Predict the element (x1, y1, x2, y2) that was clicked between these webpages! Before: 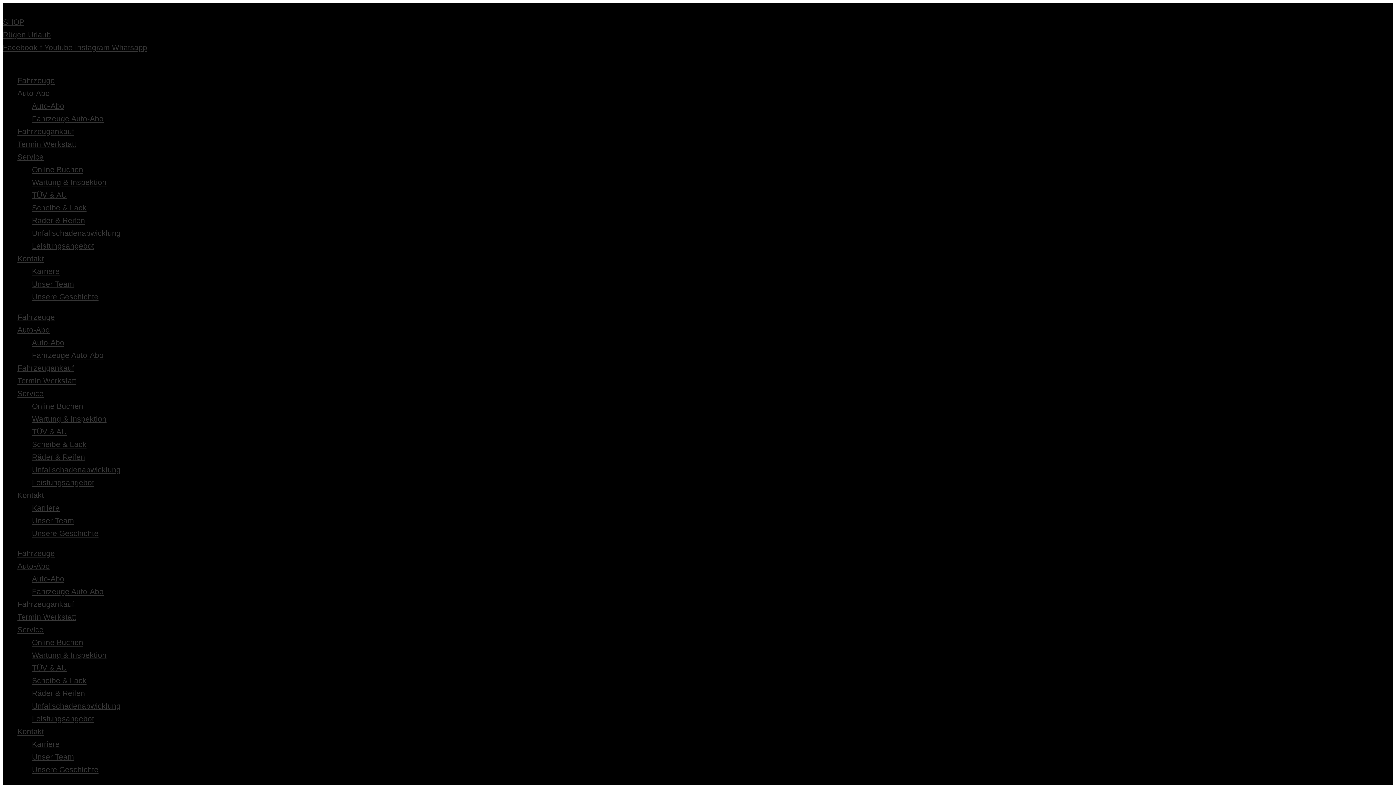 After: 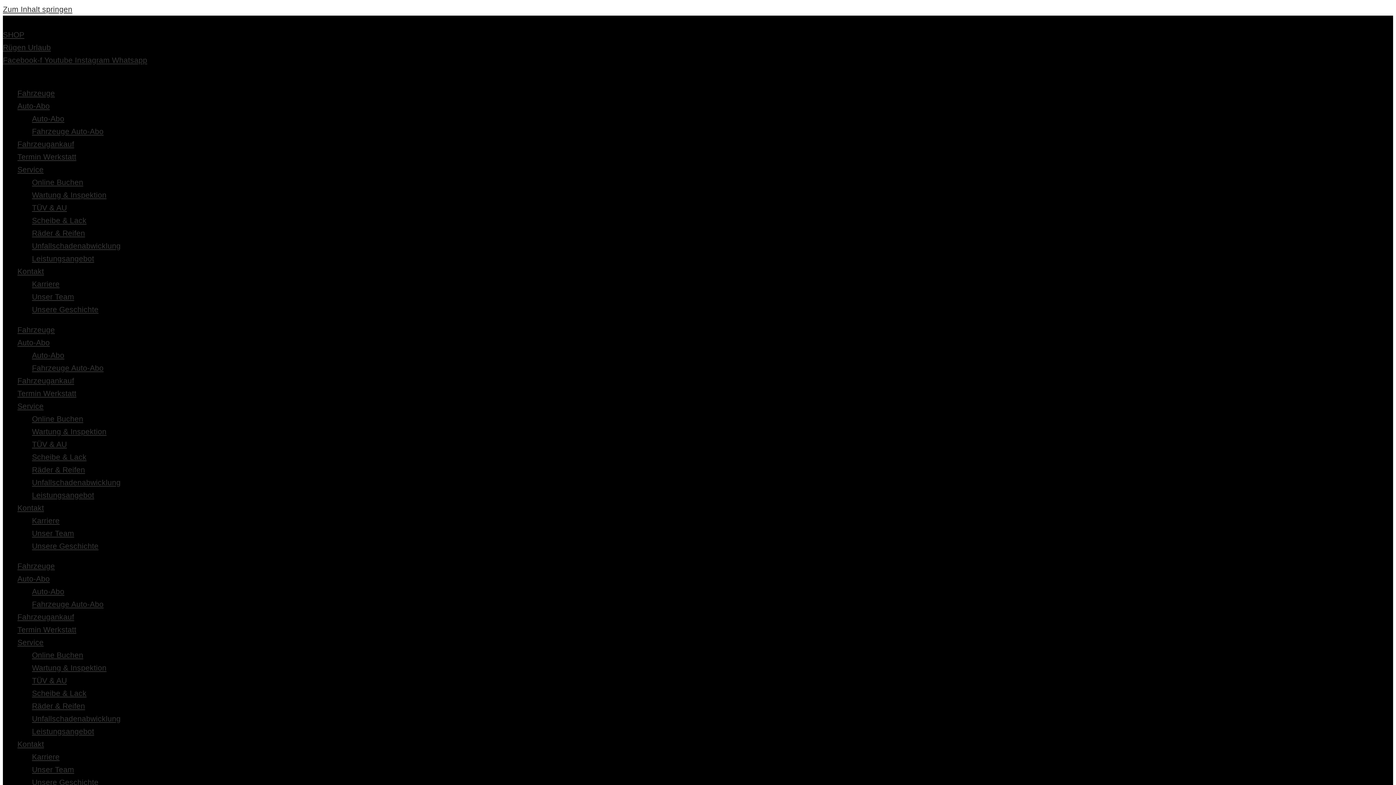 Action: bbox: (32, 338, 64, 346) label: Auto-Abo